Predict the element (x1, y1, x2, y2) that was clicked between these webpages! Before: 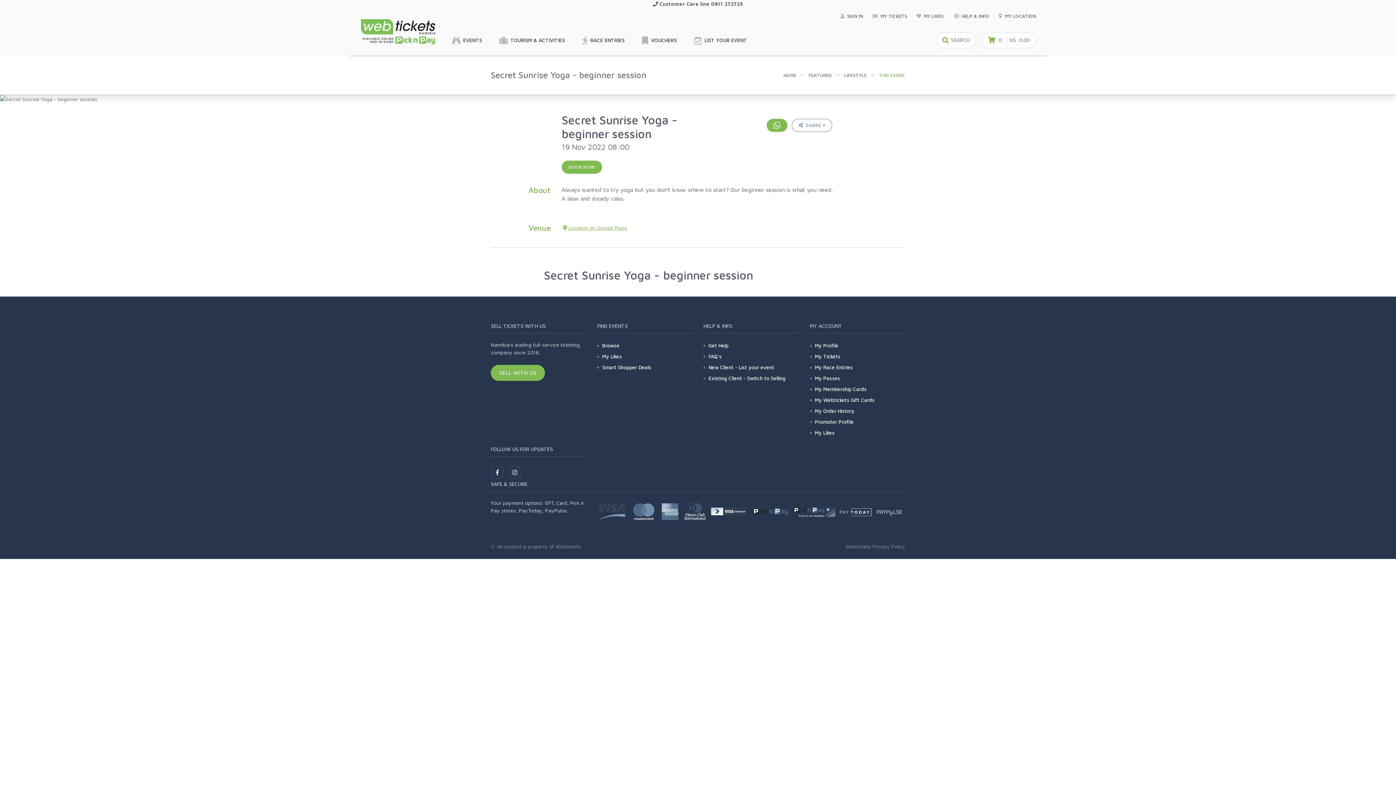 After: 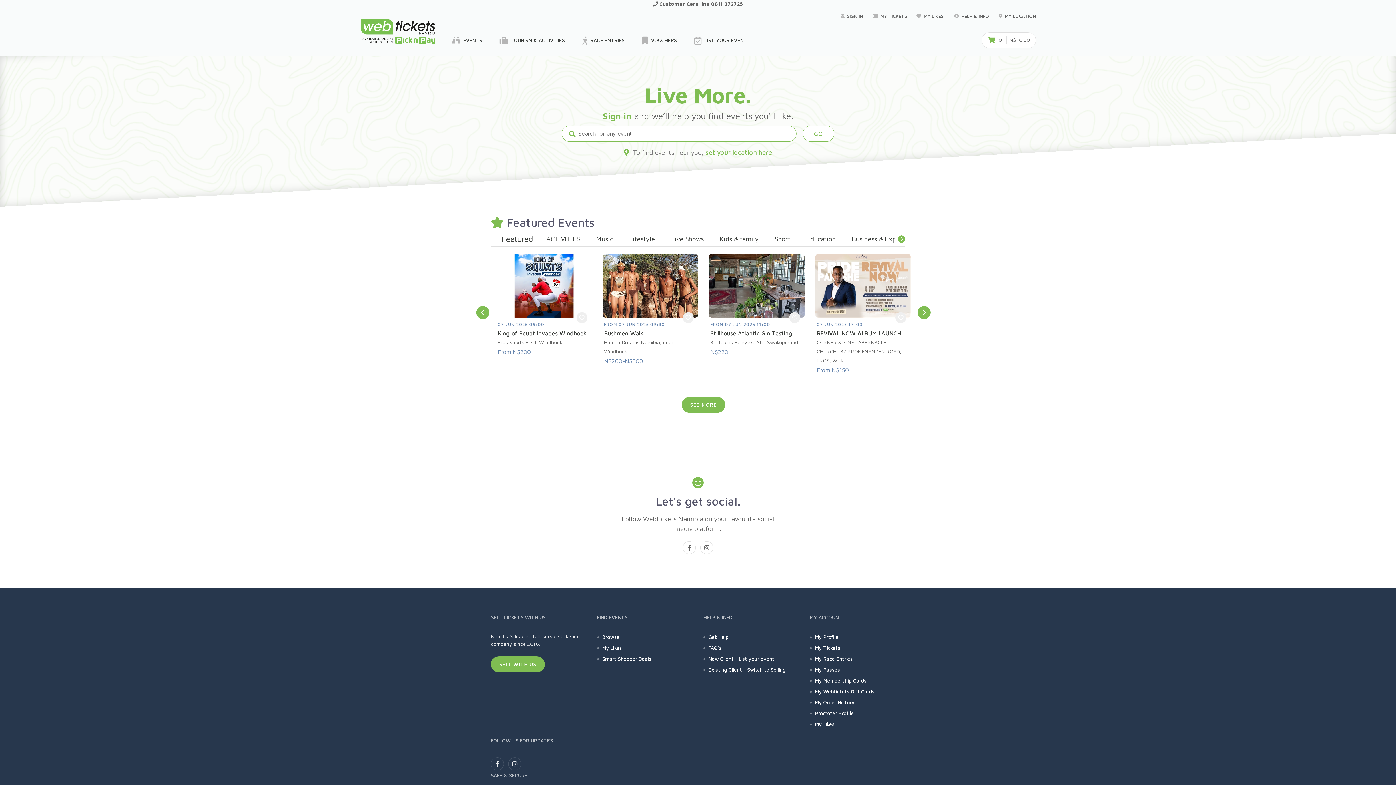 Action: bbox: (360, 11, 436, 52)